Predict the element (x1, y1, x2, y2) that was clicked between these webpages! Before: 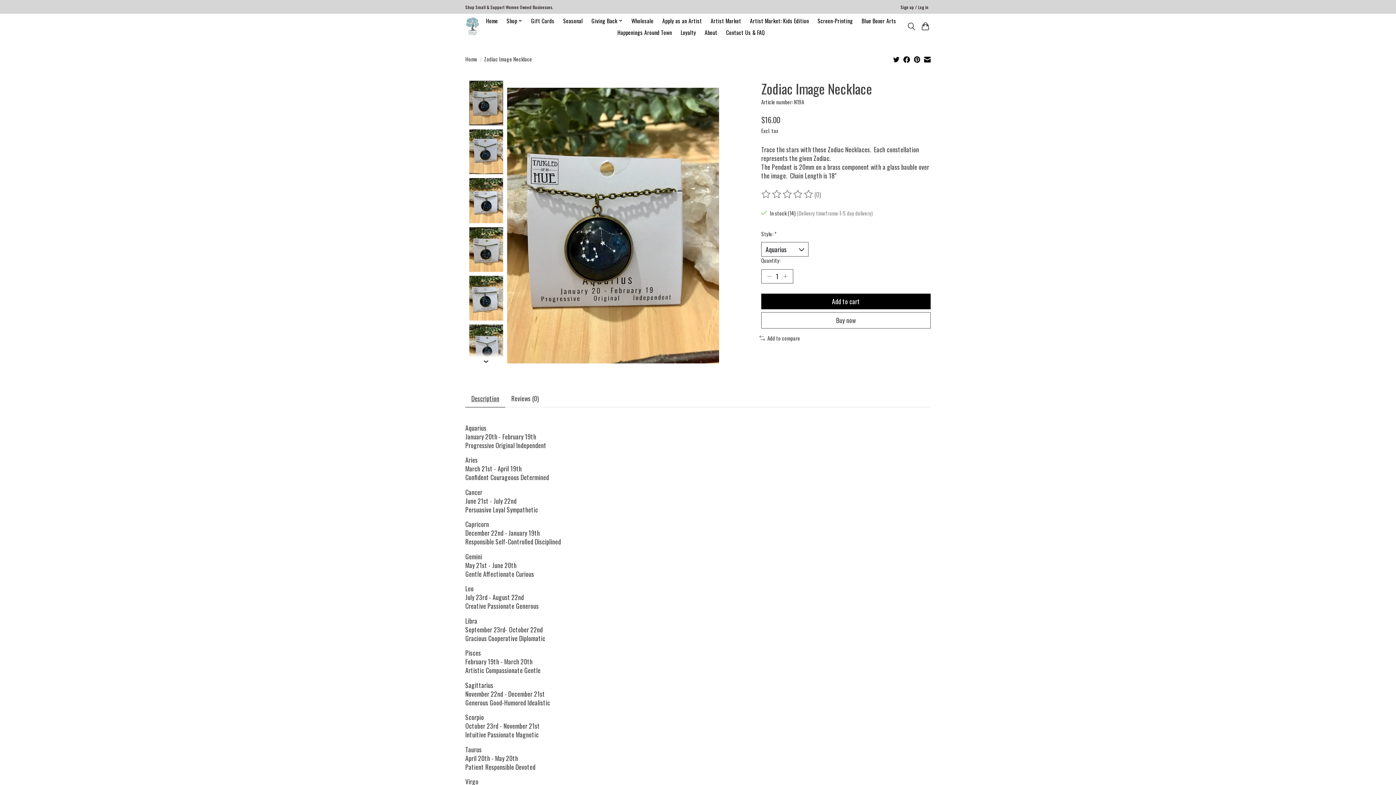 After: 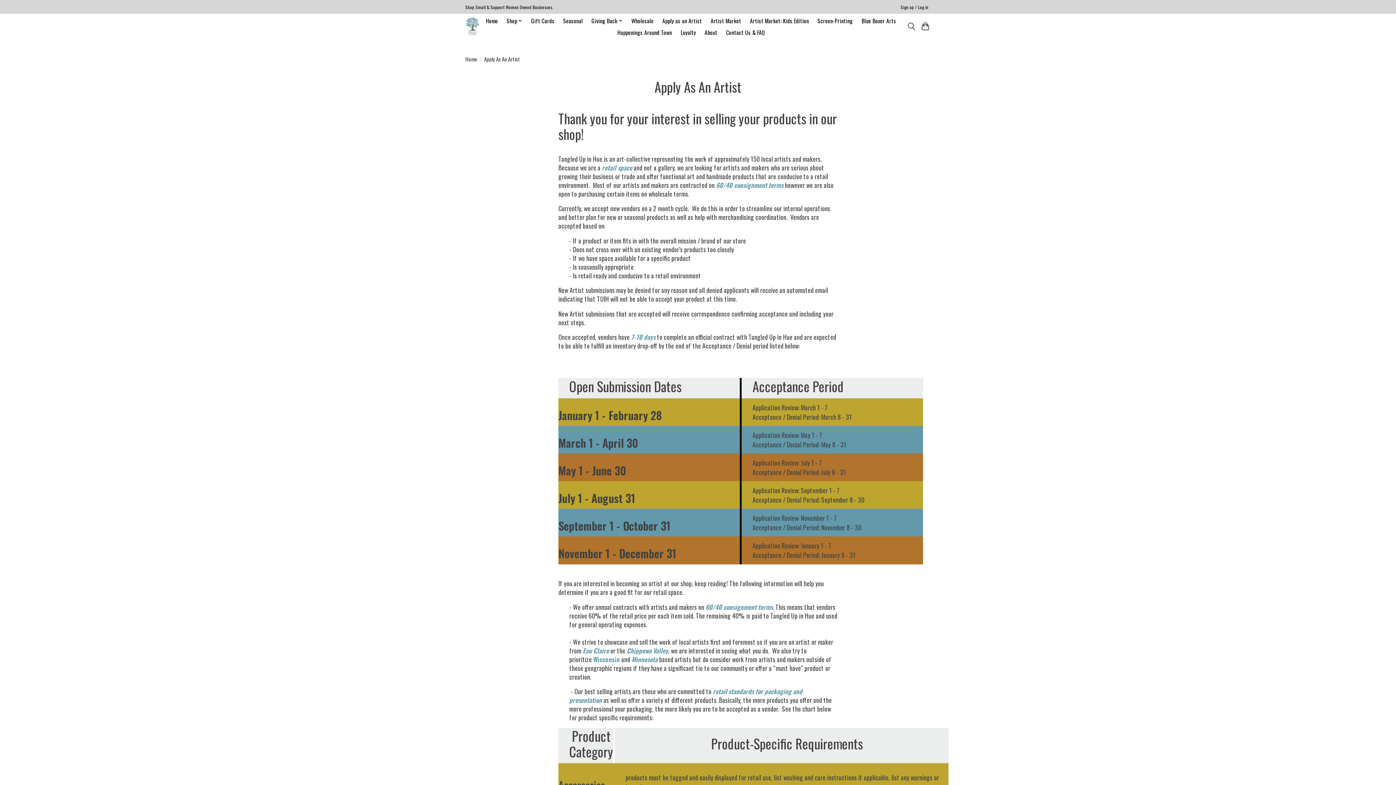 Action: label: Apply as an Artist bbox: (659, 14, 704, 26)